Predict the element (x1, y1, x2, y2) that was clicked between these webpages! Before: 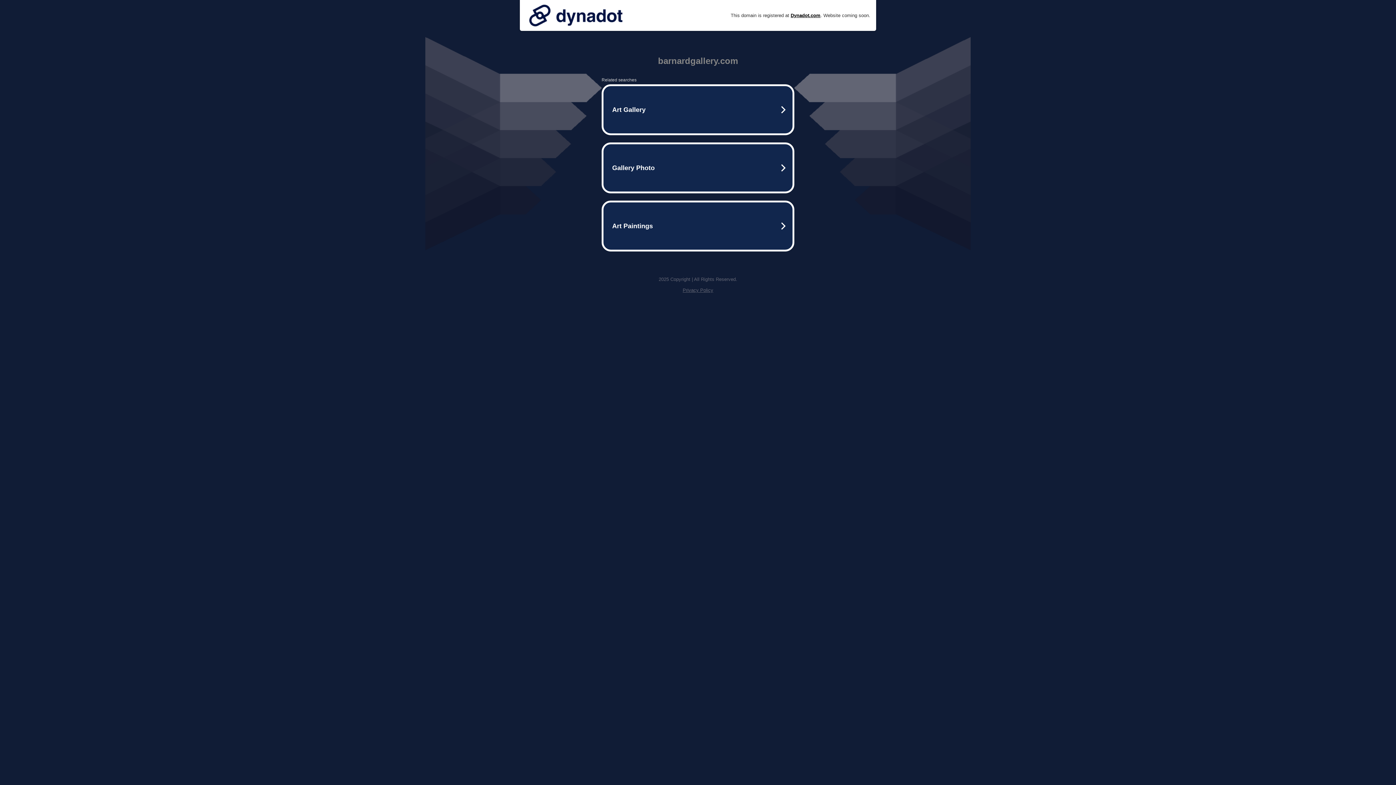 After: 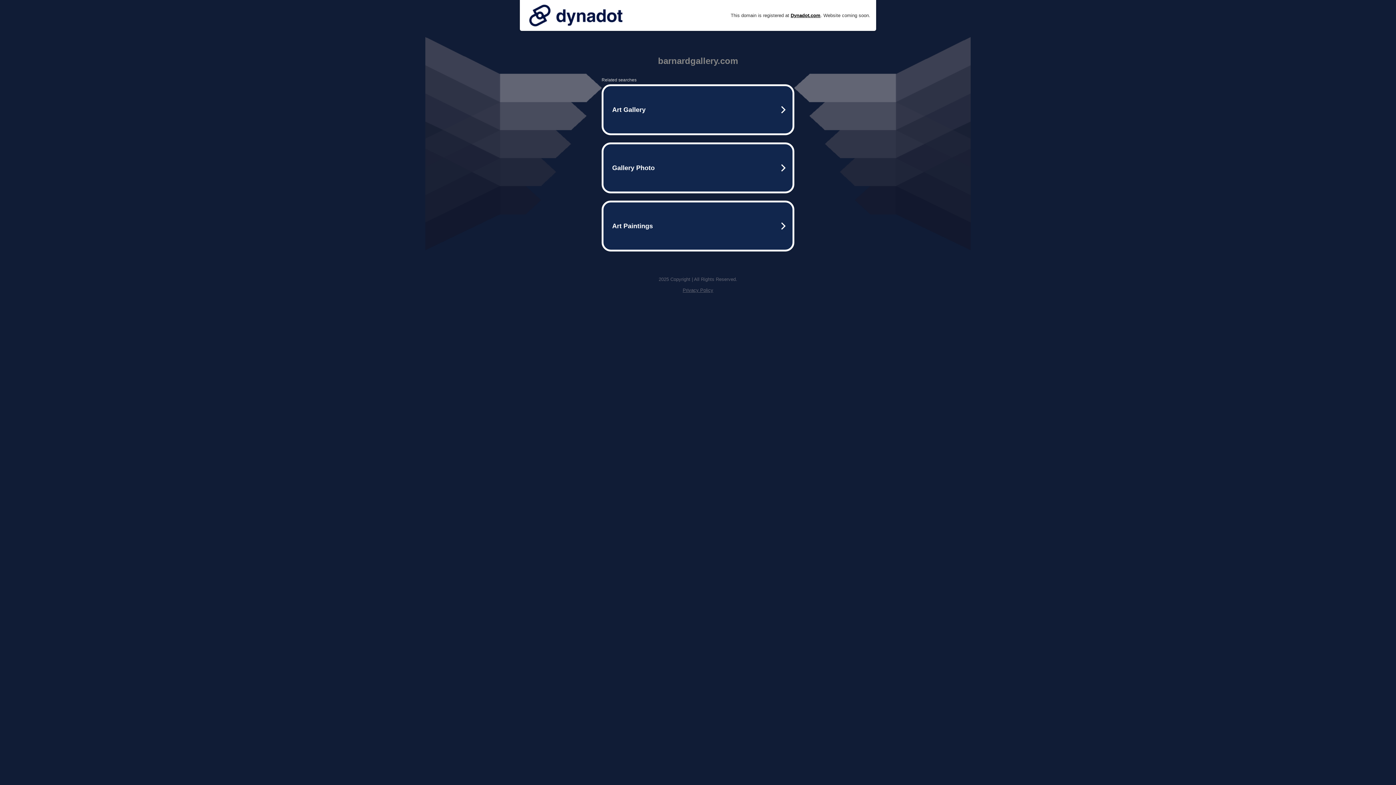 Action: bbox: (682, 287, 713, 293) label: Privacy Policy